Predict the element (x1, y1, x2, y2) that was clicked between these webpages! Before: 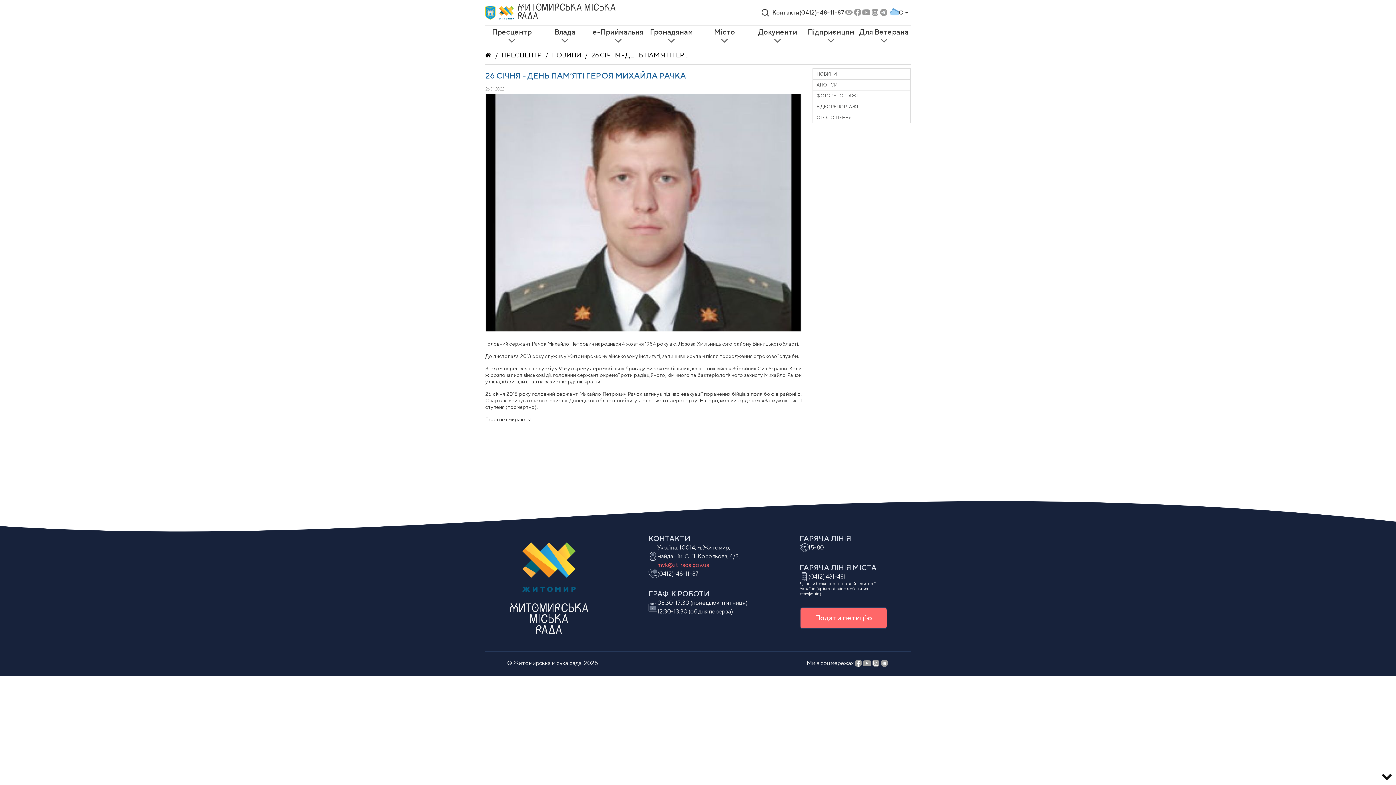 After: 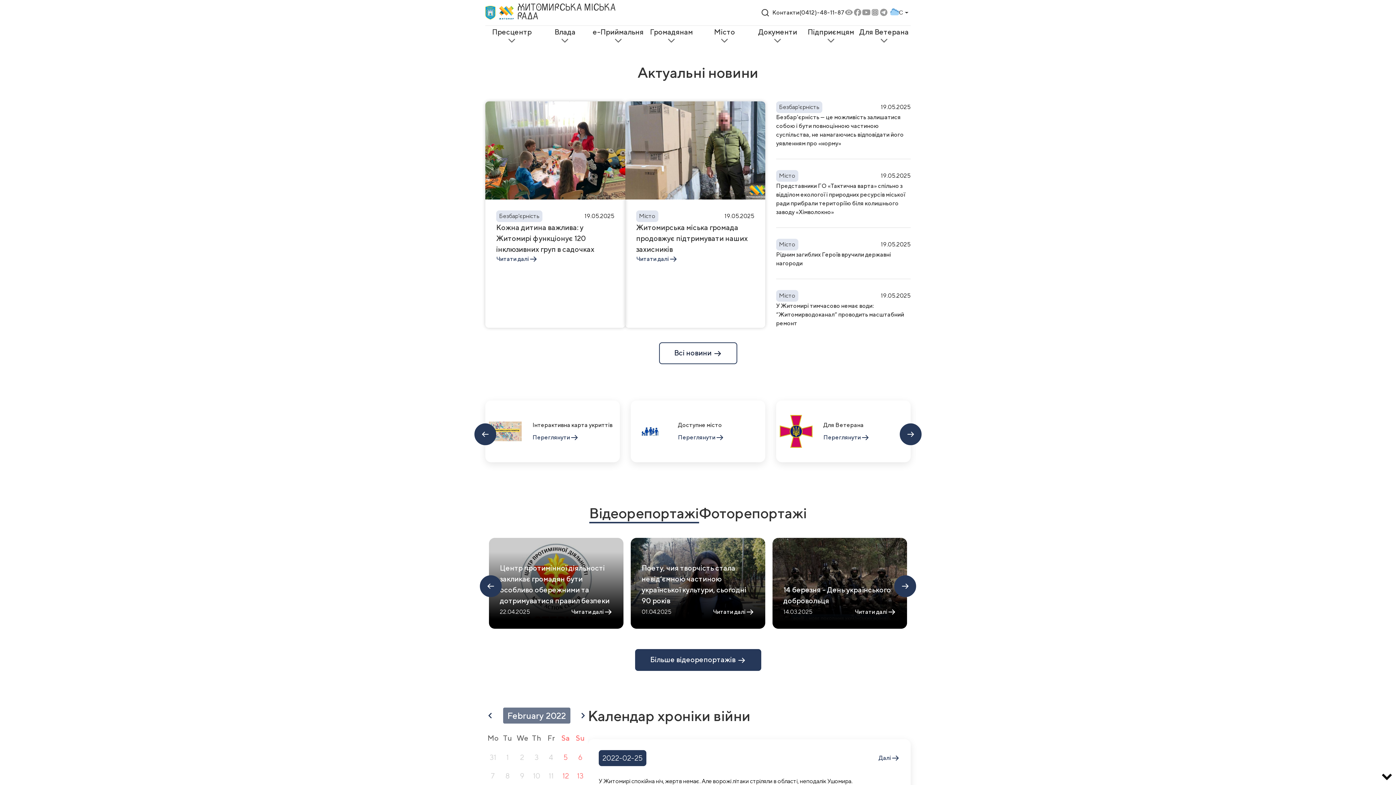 Action: bbox: (804, 25, 857, 45) label: Підприємцям